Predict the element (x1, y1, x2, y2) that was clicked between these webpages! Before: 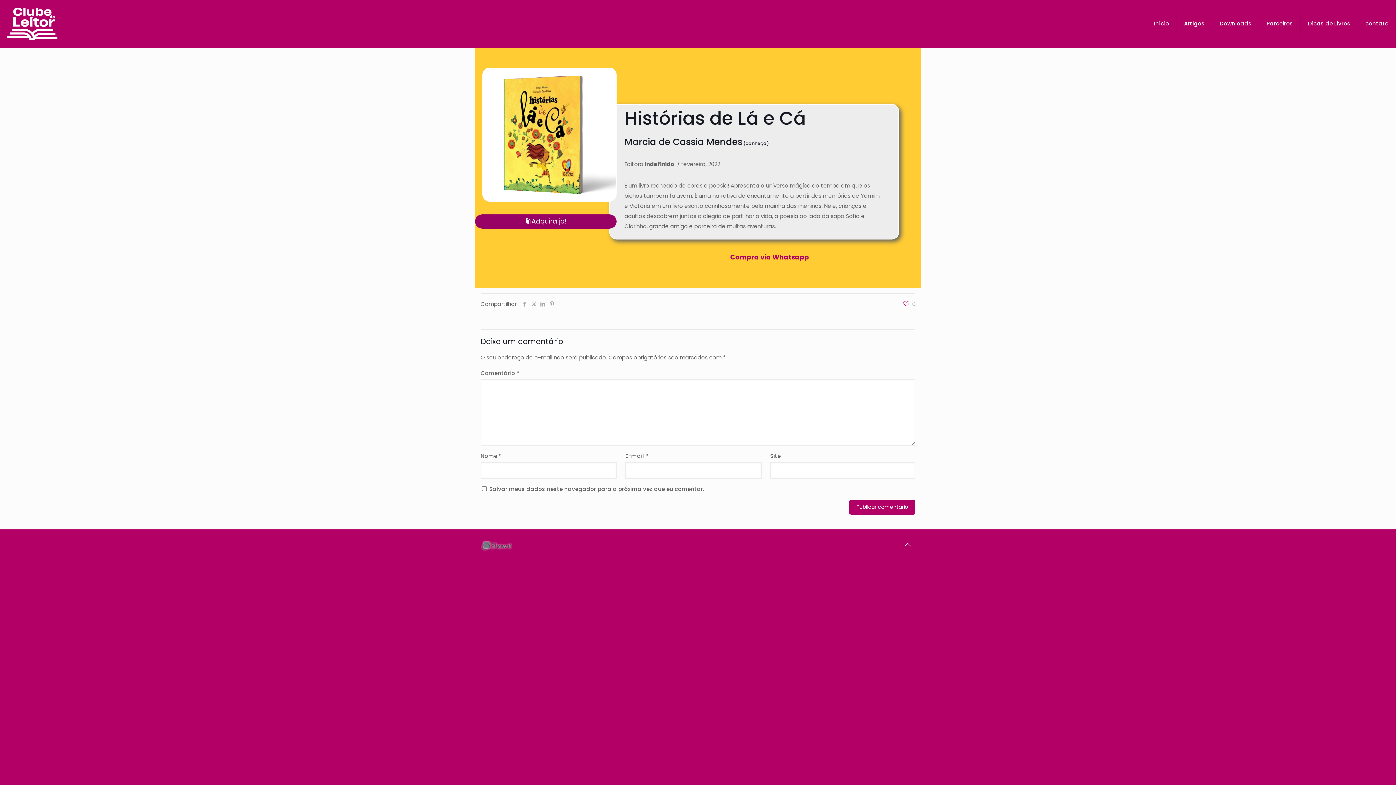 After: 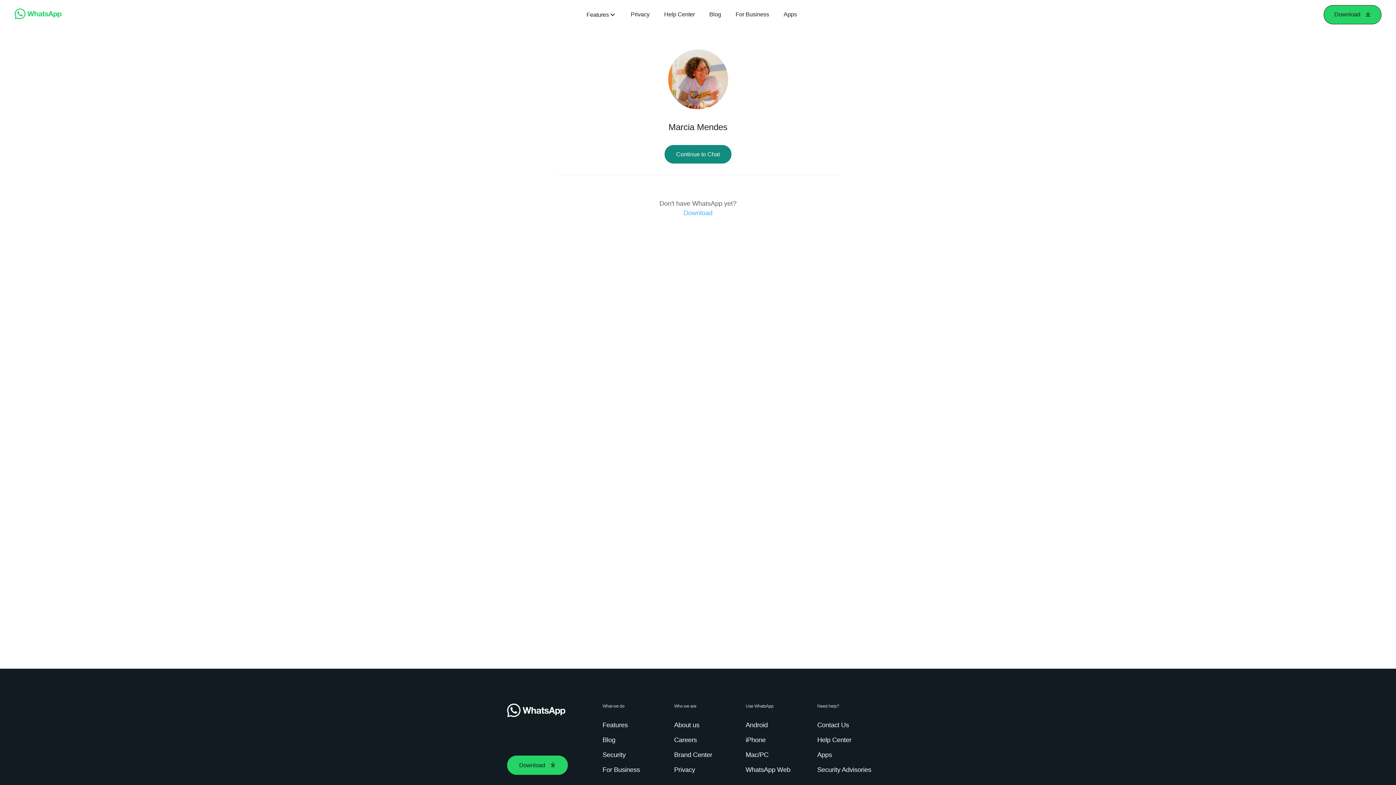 Action: label: Compra via Whatsapp bbox: (730, 252, 809, 261)